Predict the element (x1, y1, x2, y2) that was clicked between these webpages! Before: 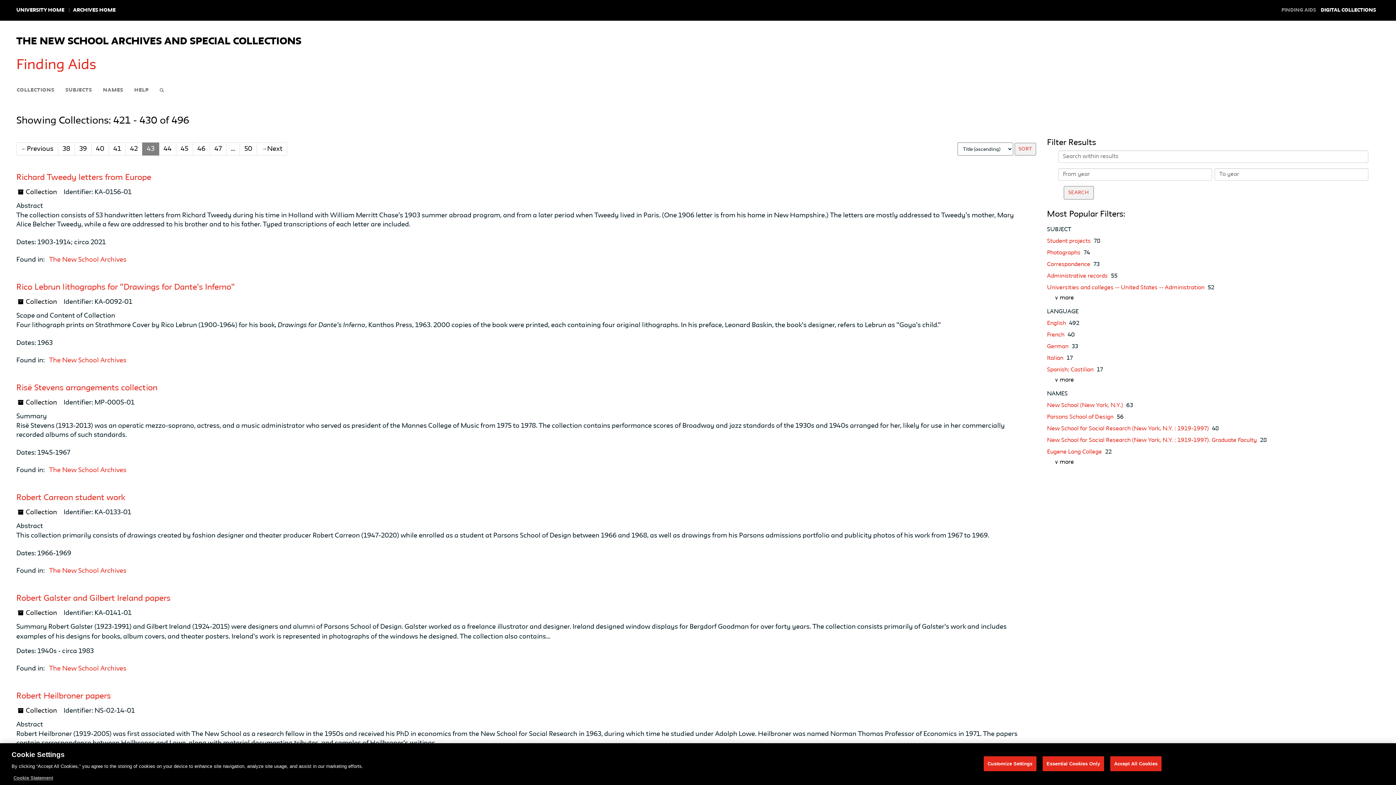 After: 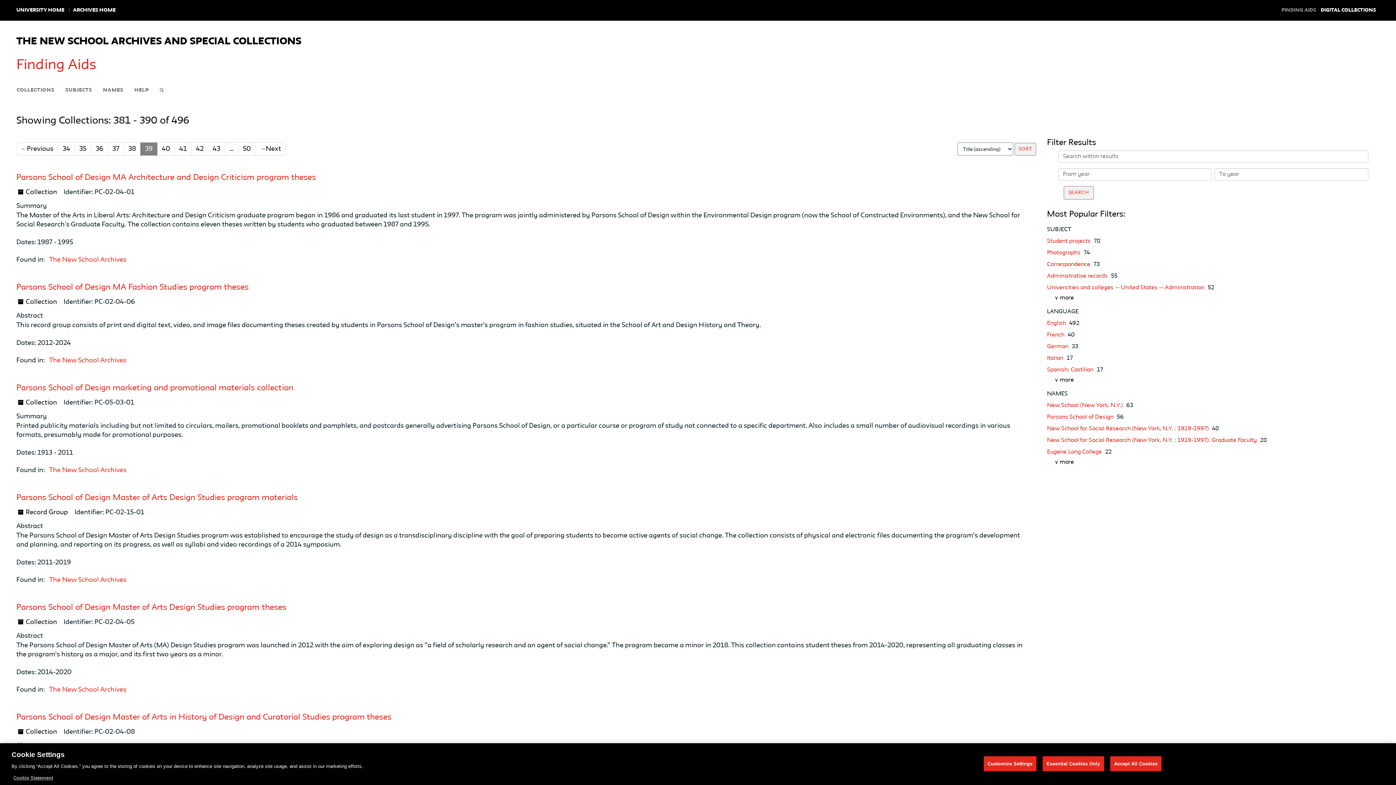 Action: label: 39 bbox: (74, 142, 91, 155)